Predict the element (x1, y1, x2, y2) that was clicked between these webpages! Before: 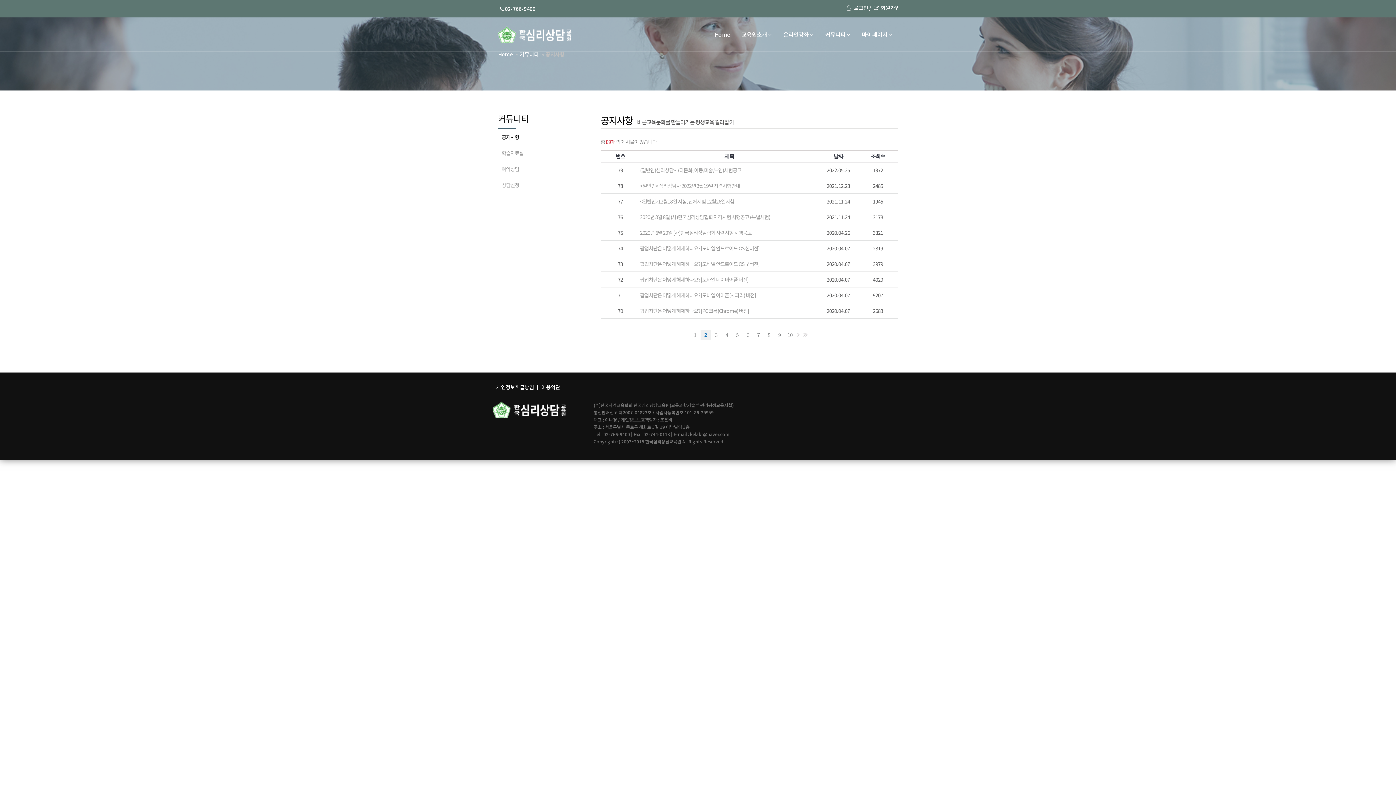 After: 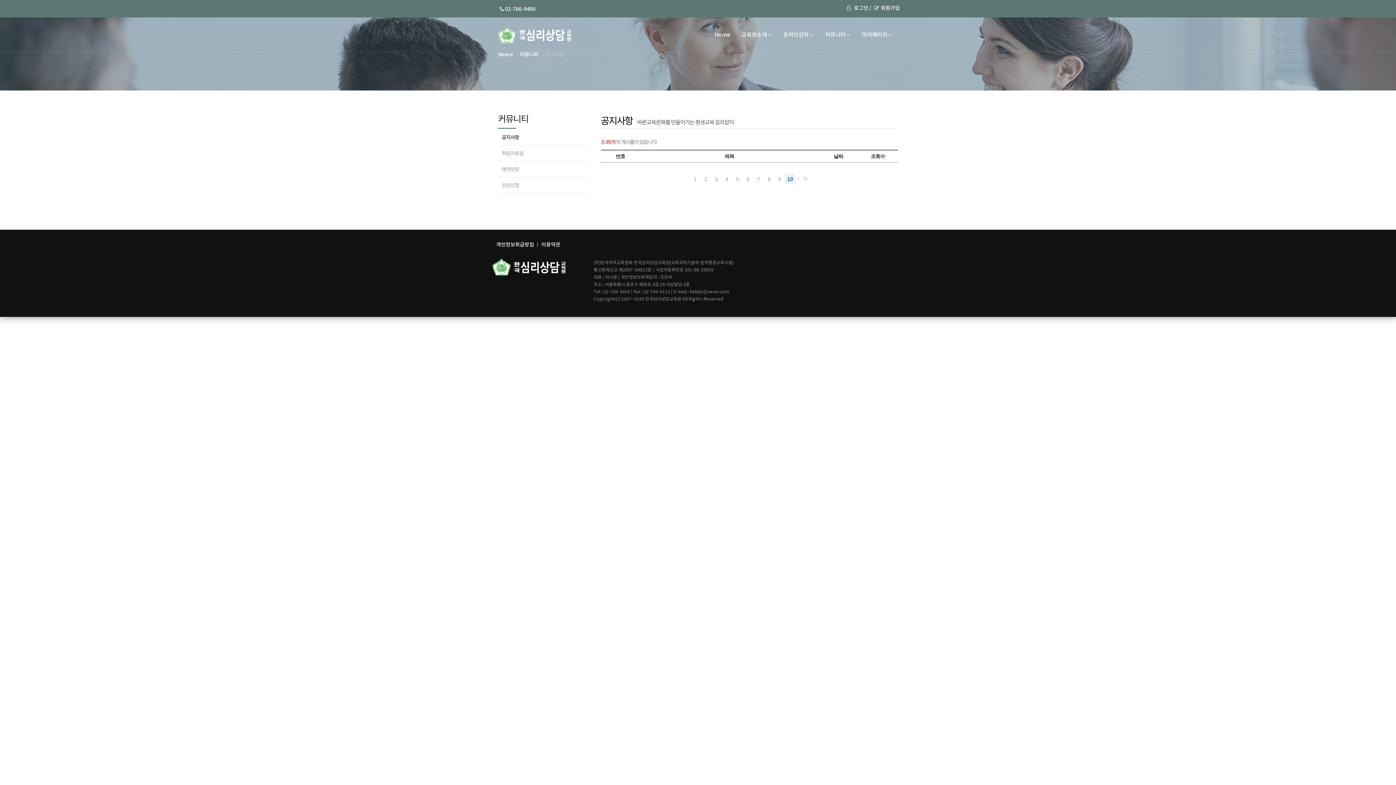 Action: bbox: (785, 329, 795, 340) label: 10